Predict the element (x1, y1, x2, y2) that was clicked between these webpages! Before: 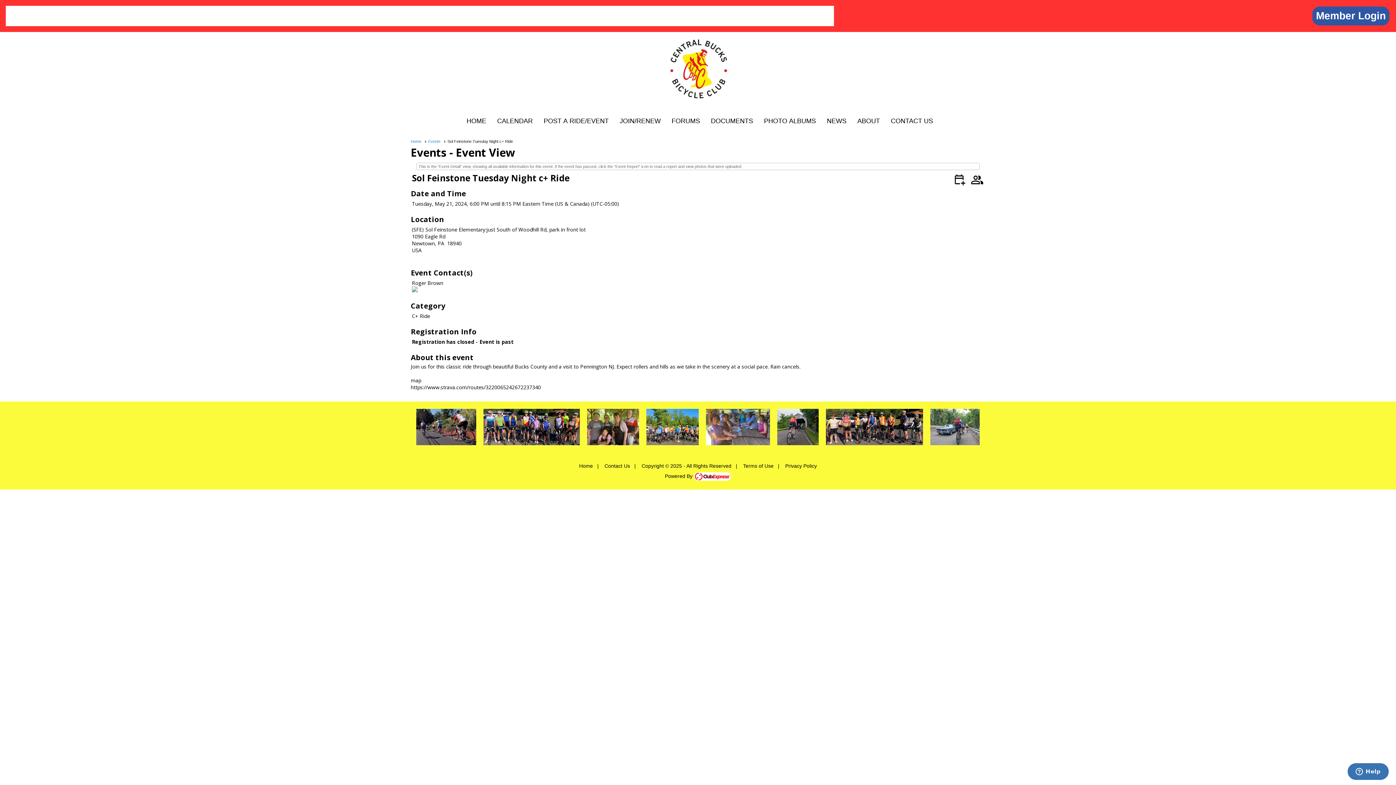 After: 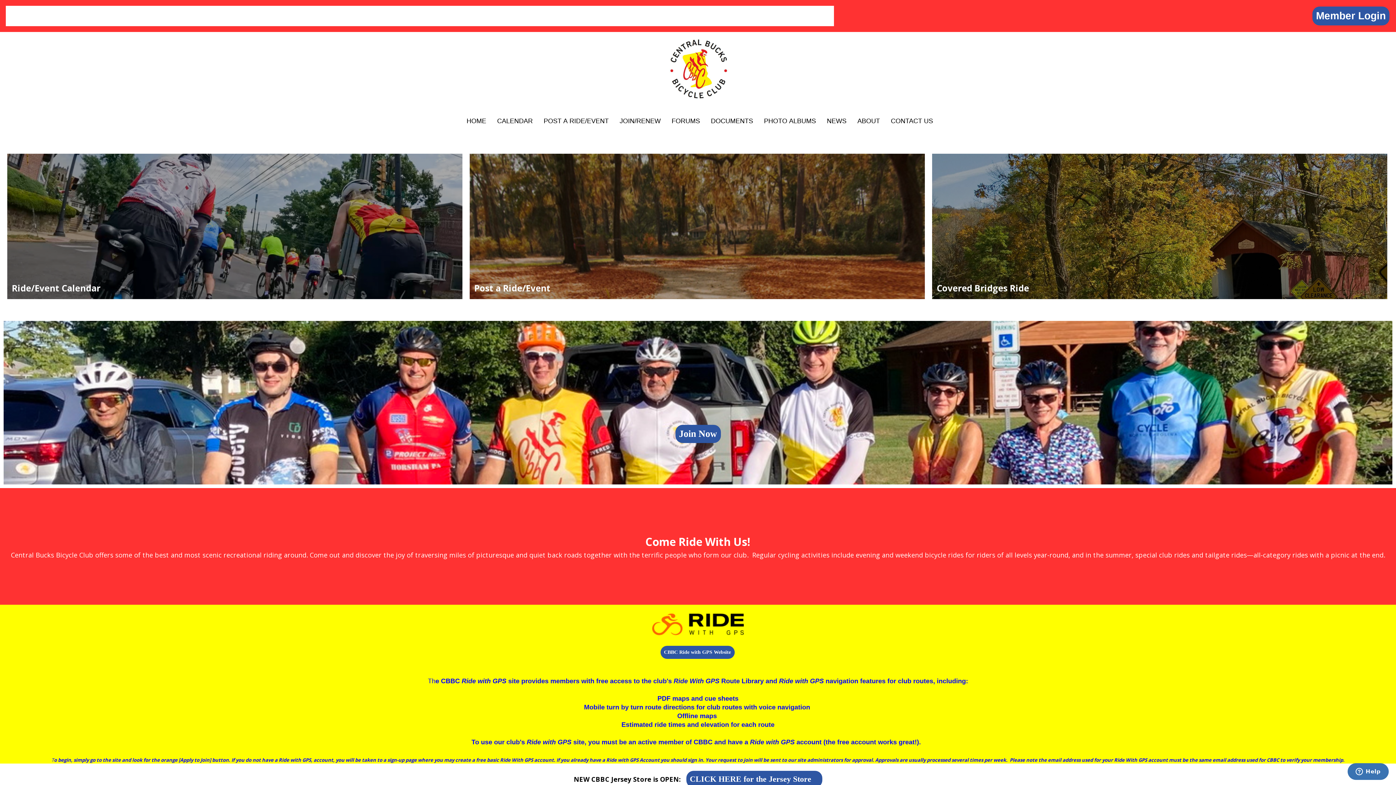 Action: bbox: (665, 99, 730, 106)